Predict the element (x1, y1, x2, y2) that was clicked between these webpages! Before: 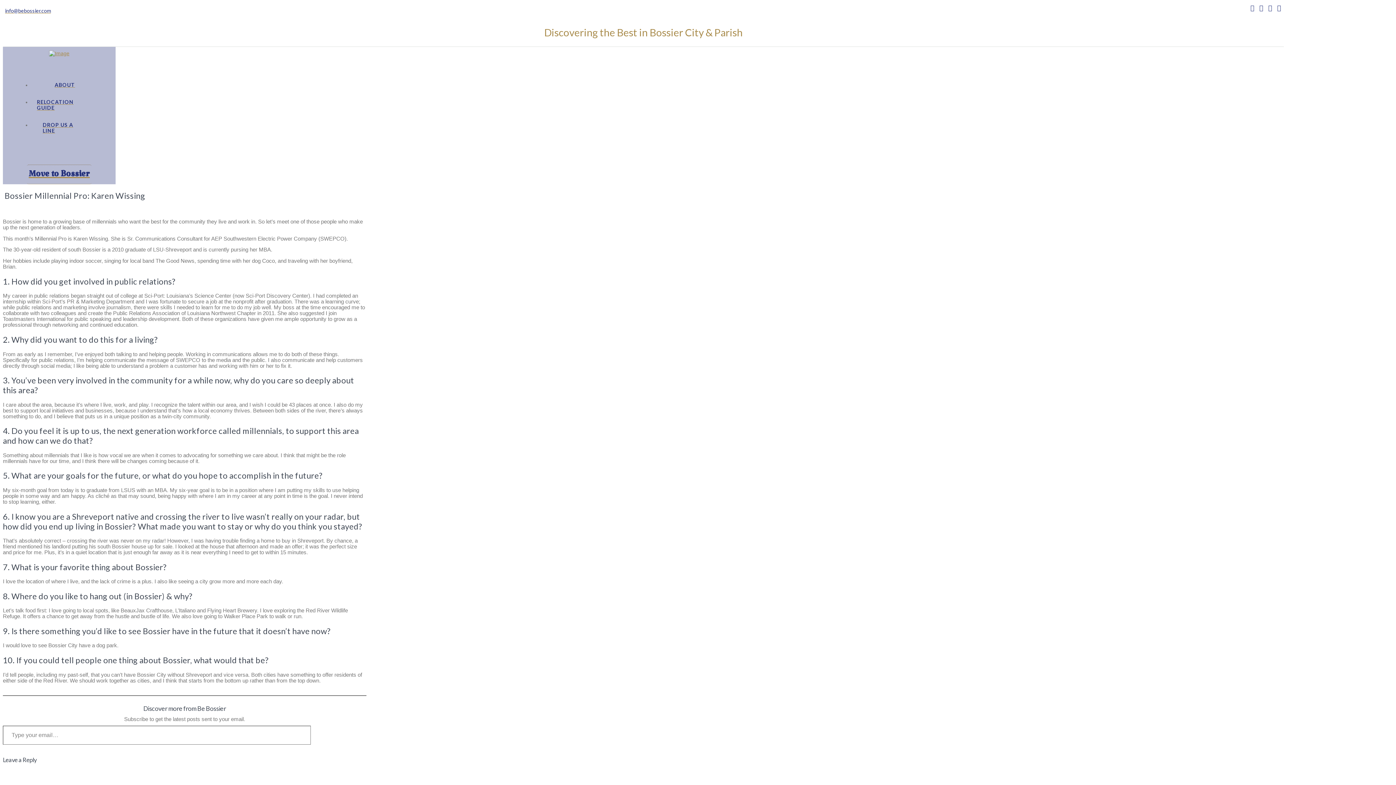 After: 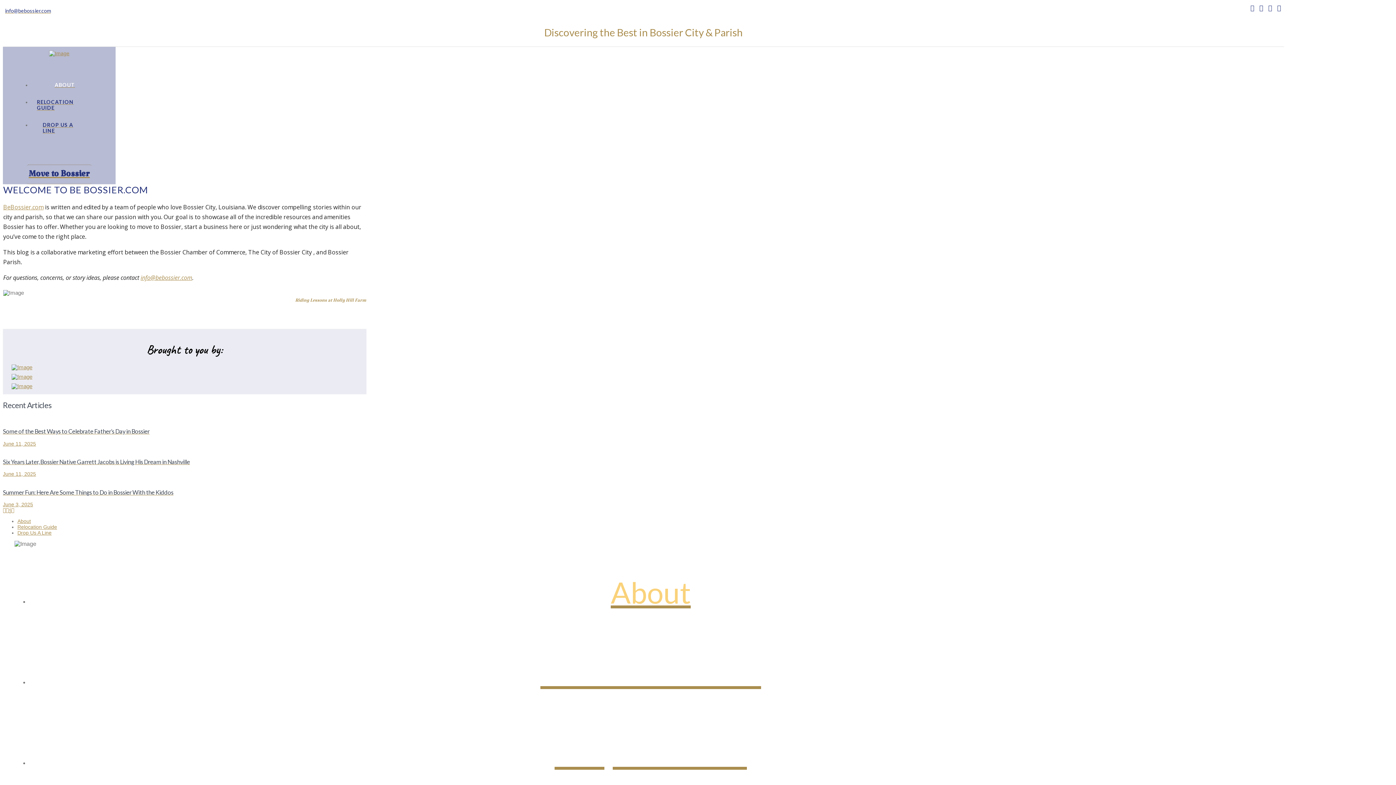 Action: bbox: (31, 76, 101, 93) label: ABOUT